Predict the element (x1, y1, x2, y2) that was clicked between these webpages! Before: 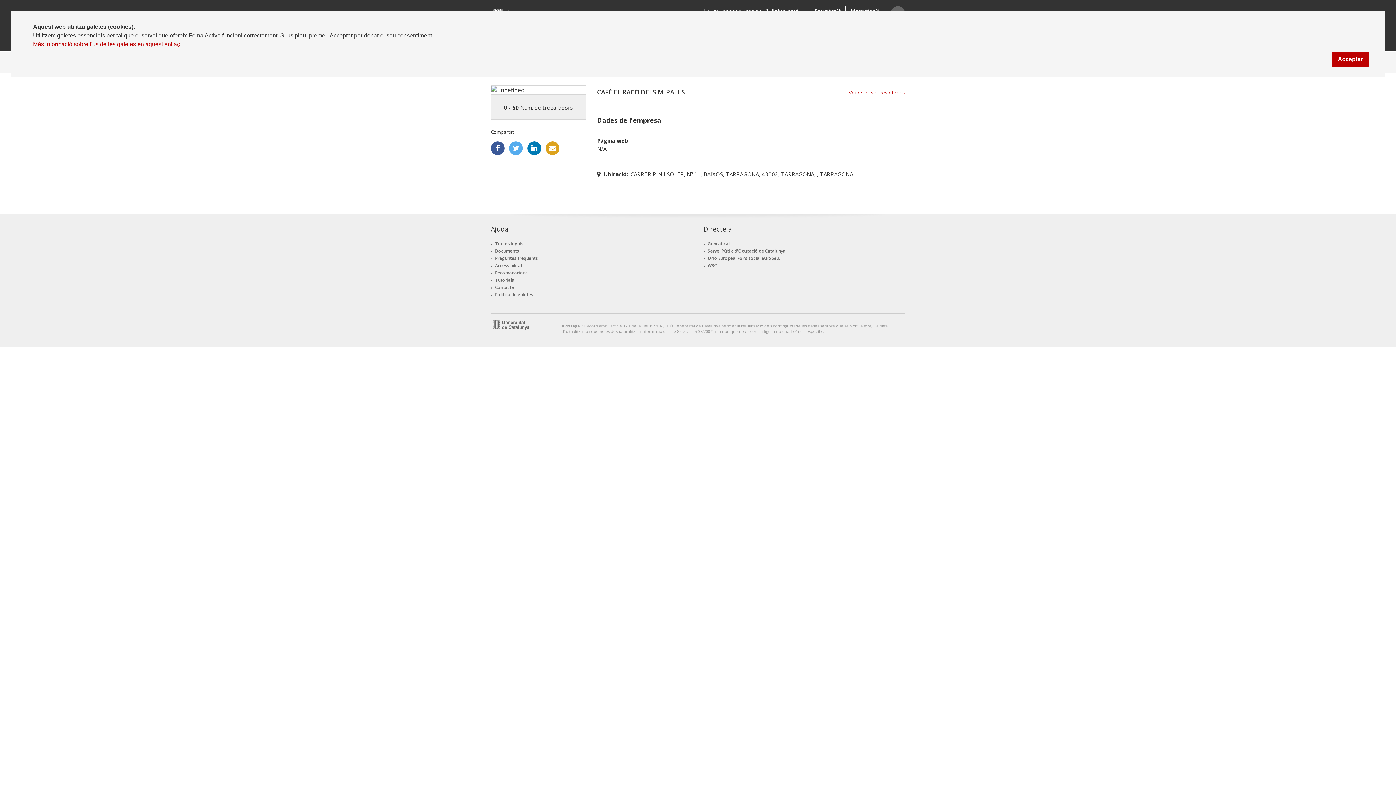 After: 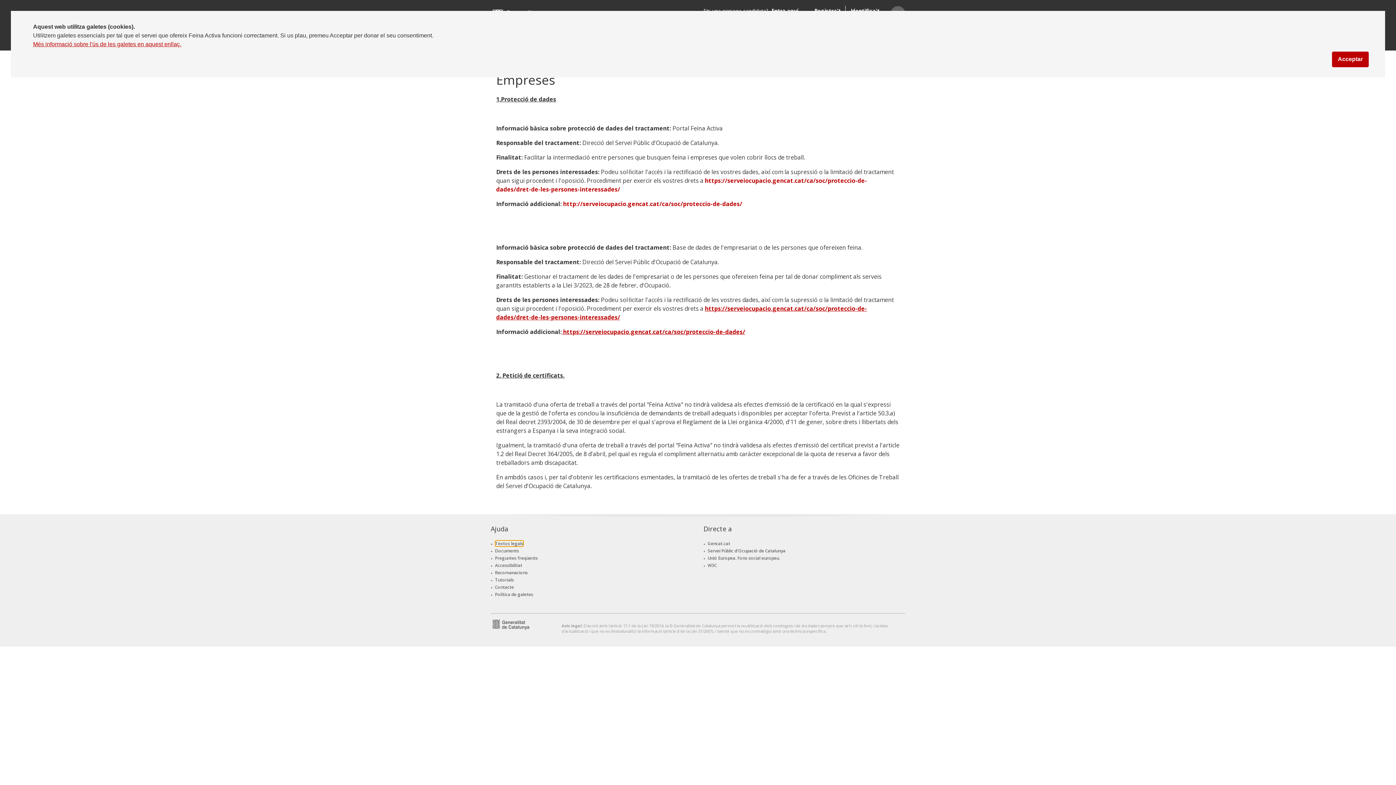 Action: bbox: (495, 240, 523, 246) label: Textos legals